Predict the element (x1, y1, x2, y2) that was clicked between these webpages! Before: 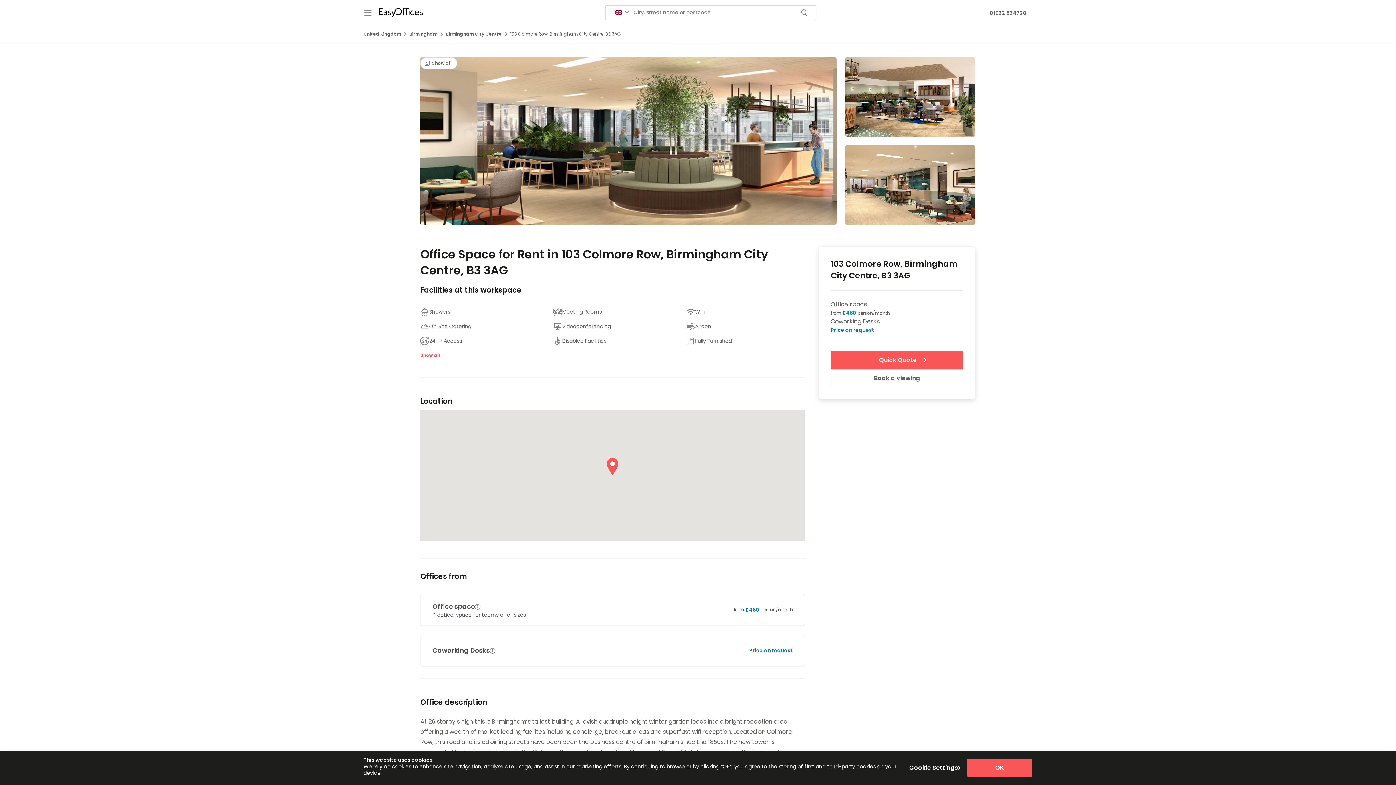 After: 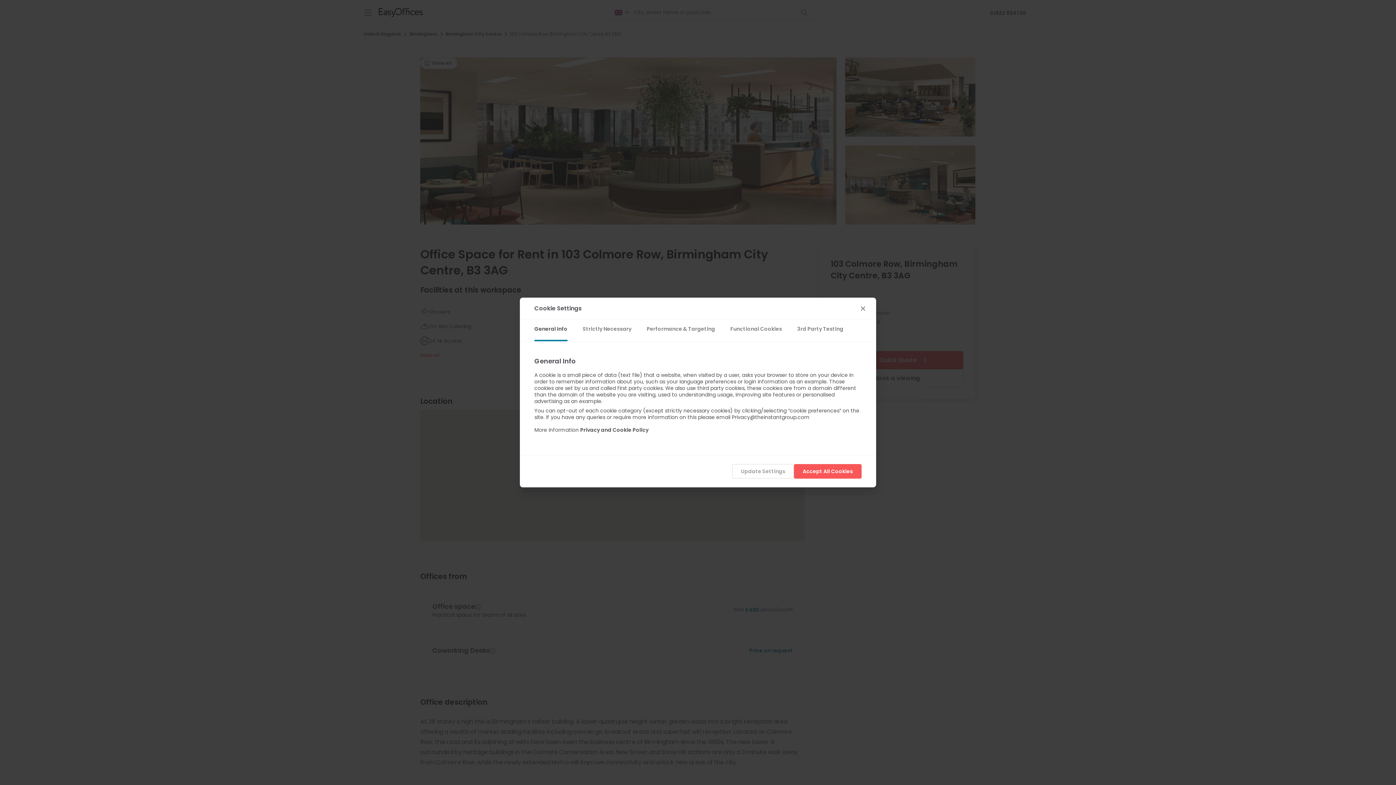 Action: bbox: (897, 759, 967, 777) label: Cookie Settings